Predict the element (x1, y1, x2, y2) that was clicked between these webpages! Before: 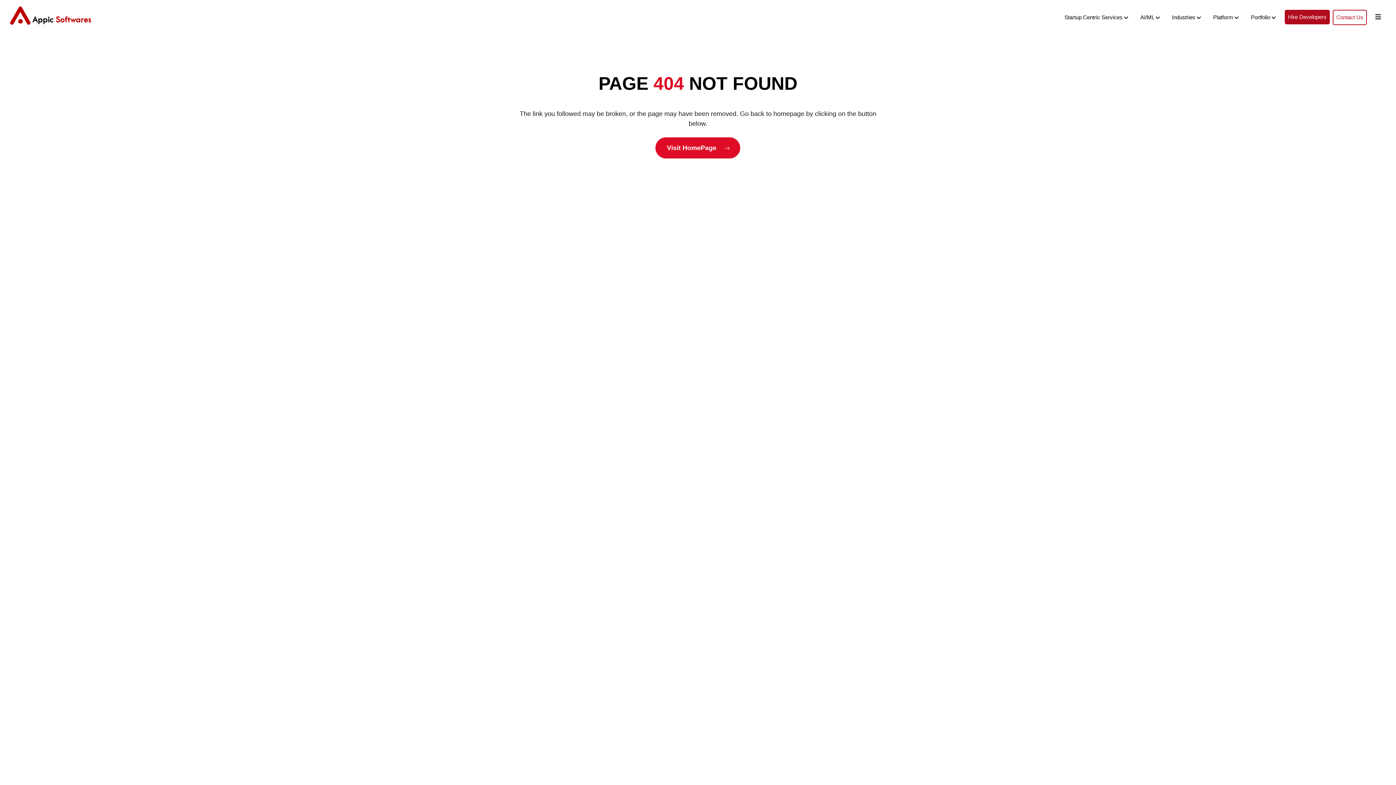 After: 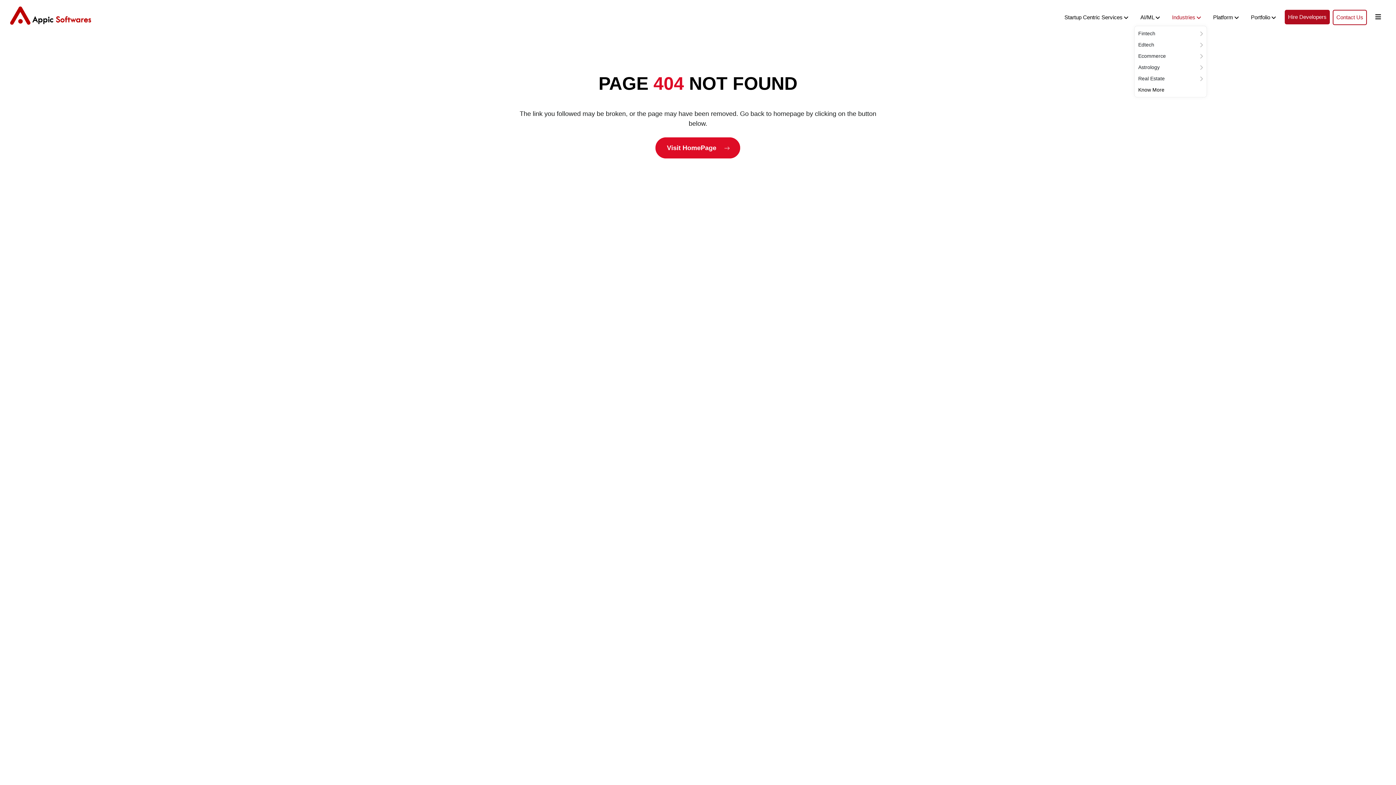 Action: label: Industries  bbox: (1172, 11, 1201, 23)